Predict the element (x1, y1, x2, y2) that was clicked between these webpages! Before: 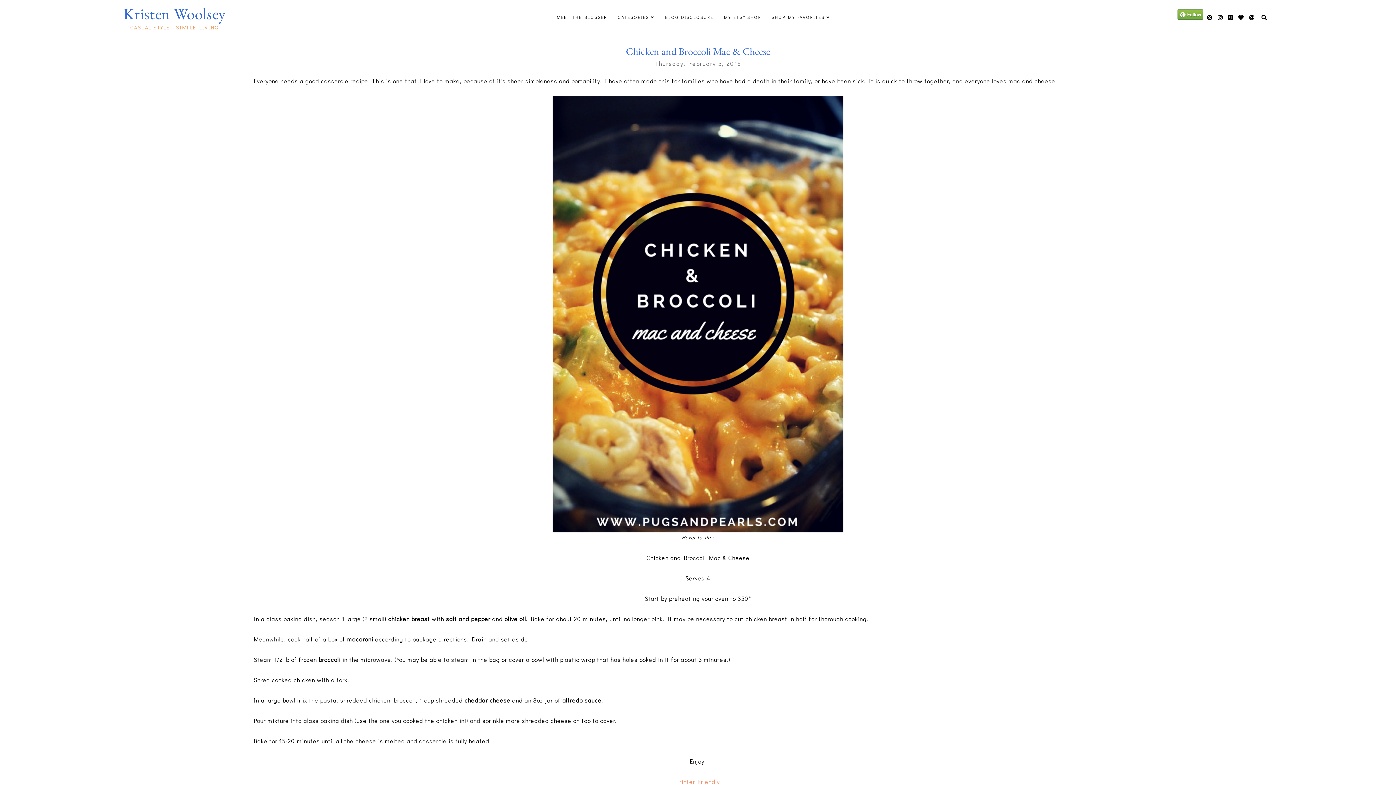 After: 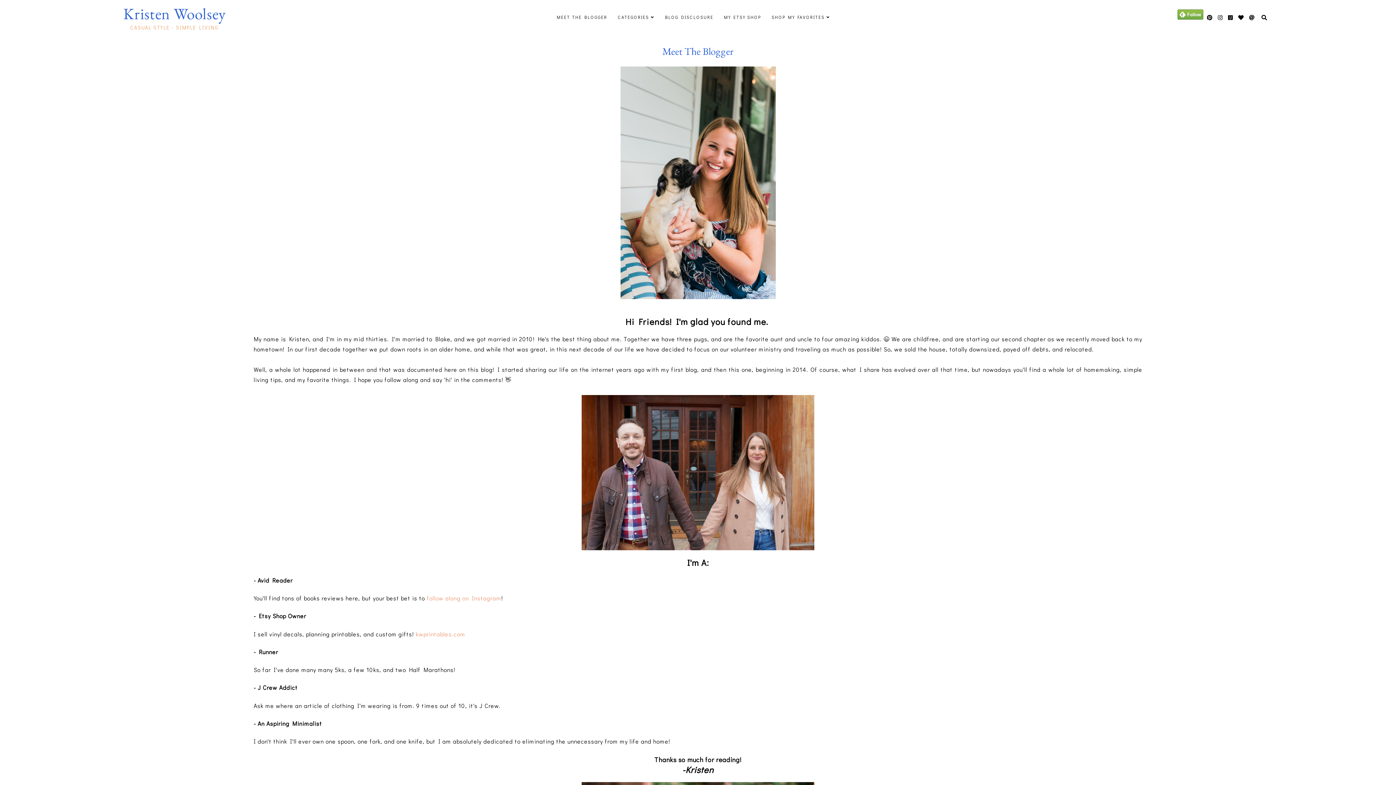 Action: bbox: (556, 14, 607, 20) label: MEET THE BLOGGER